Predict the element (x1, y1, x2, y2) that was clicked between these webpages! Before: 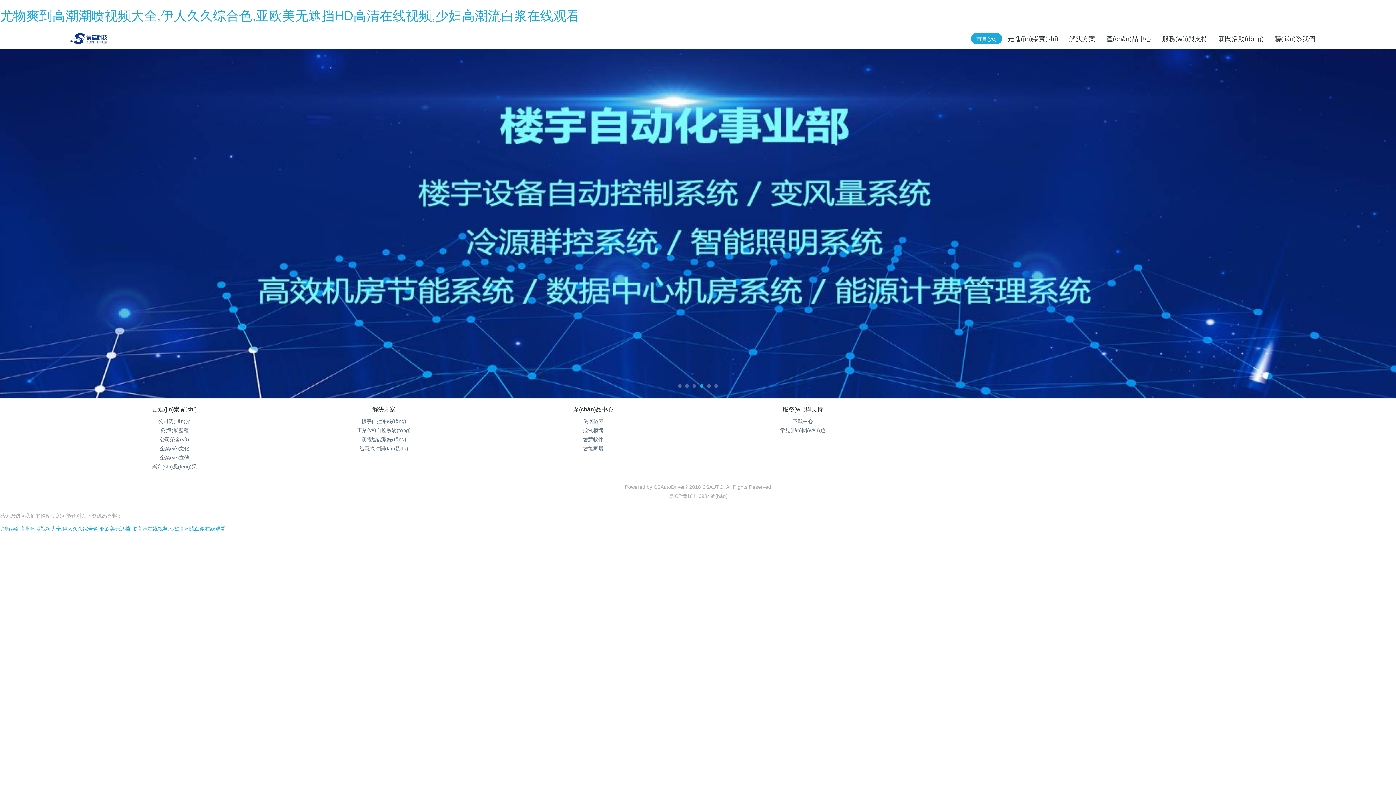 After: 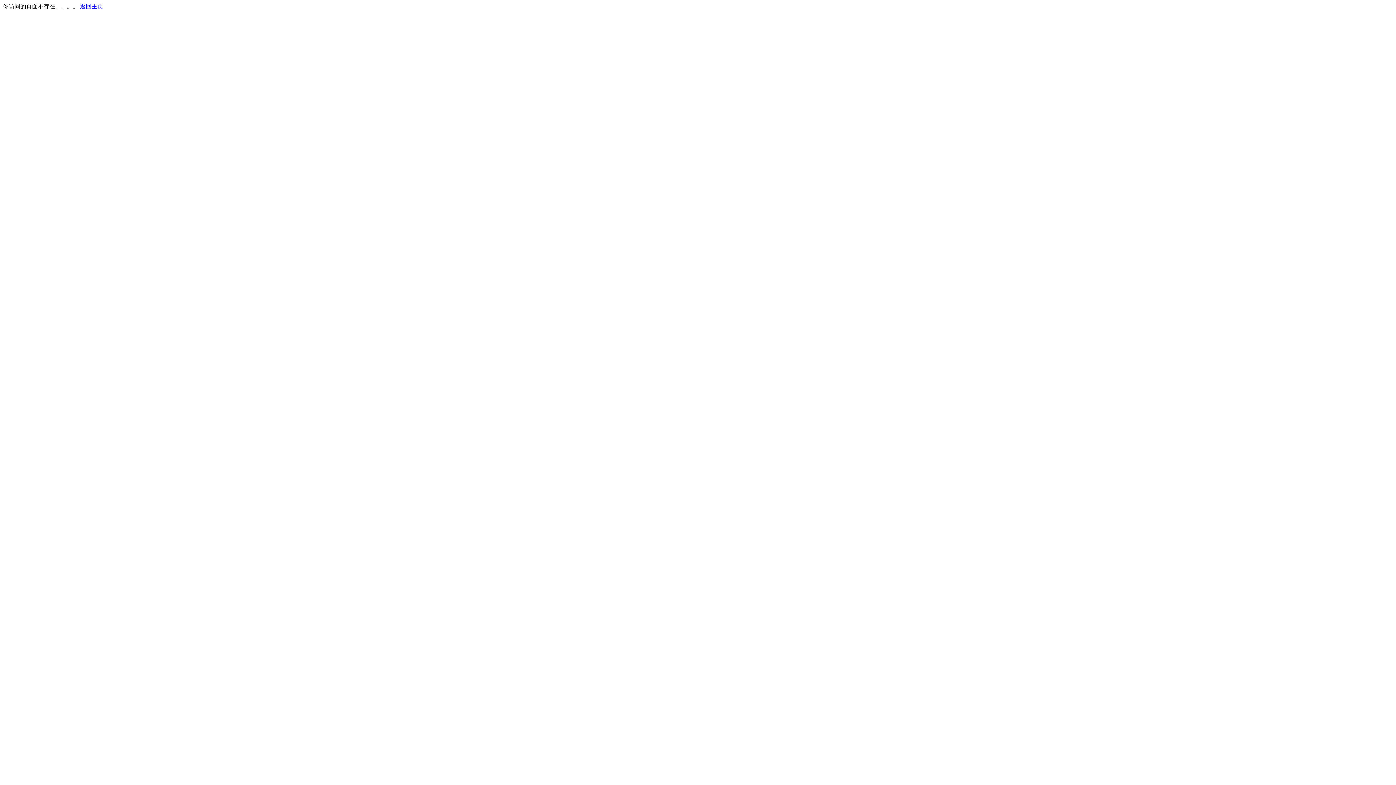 Action: bbox: (361, 436, 406, 442) label: 弱電智能系統(tǒng)